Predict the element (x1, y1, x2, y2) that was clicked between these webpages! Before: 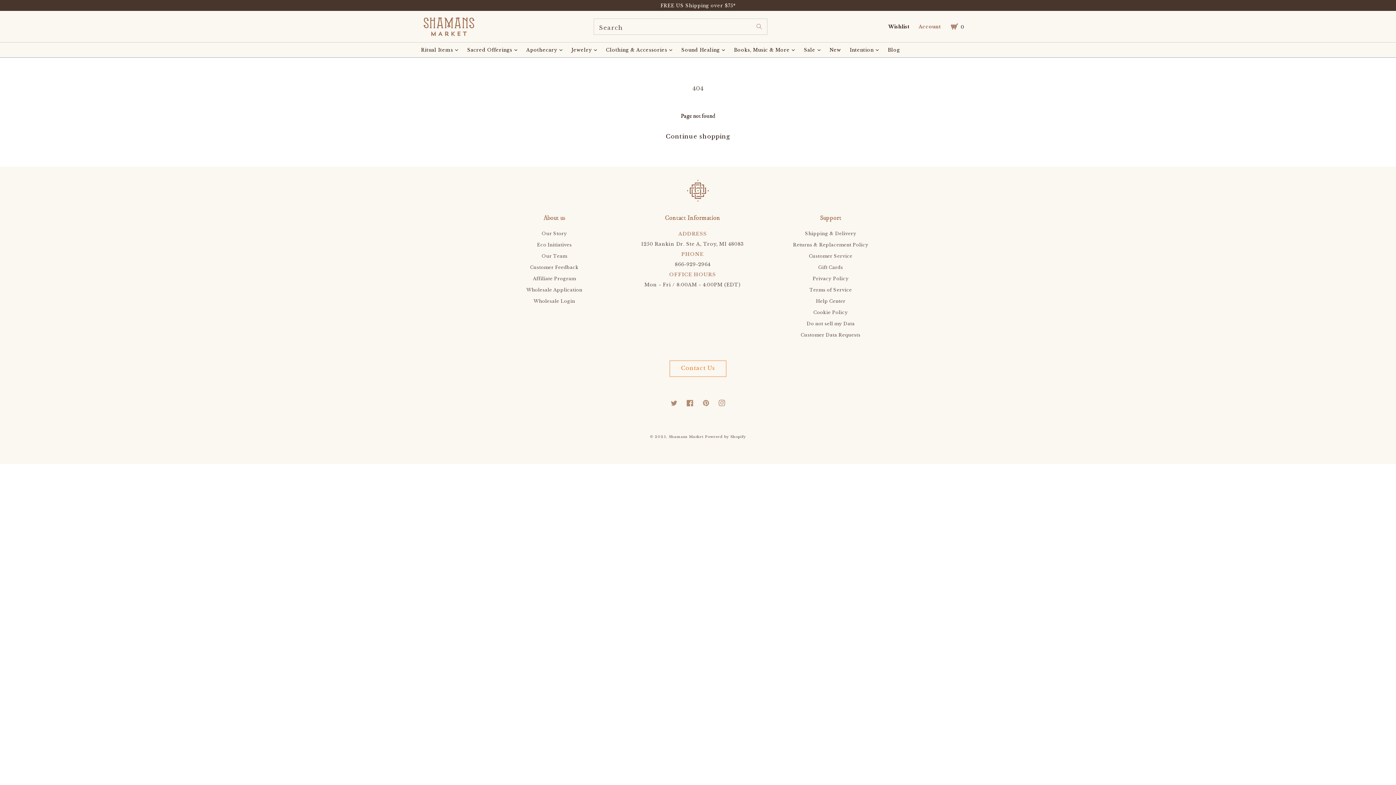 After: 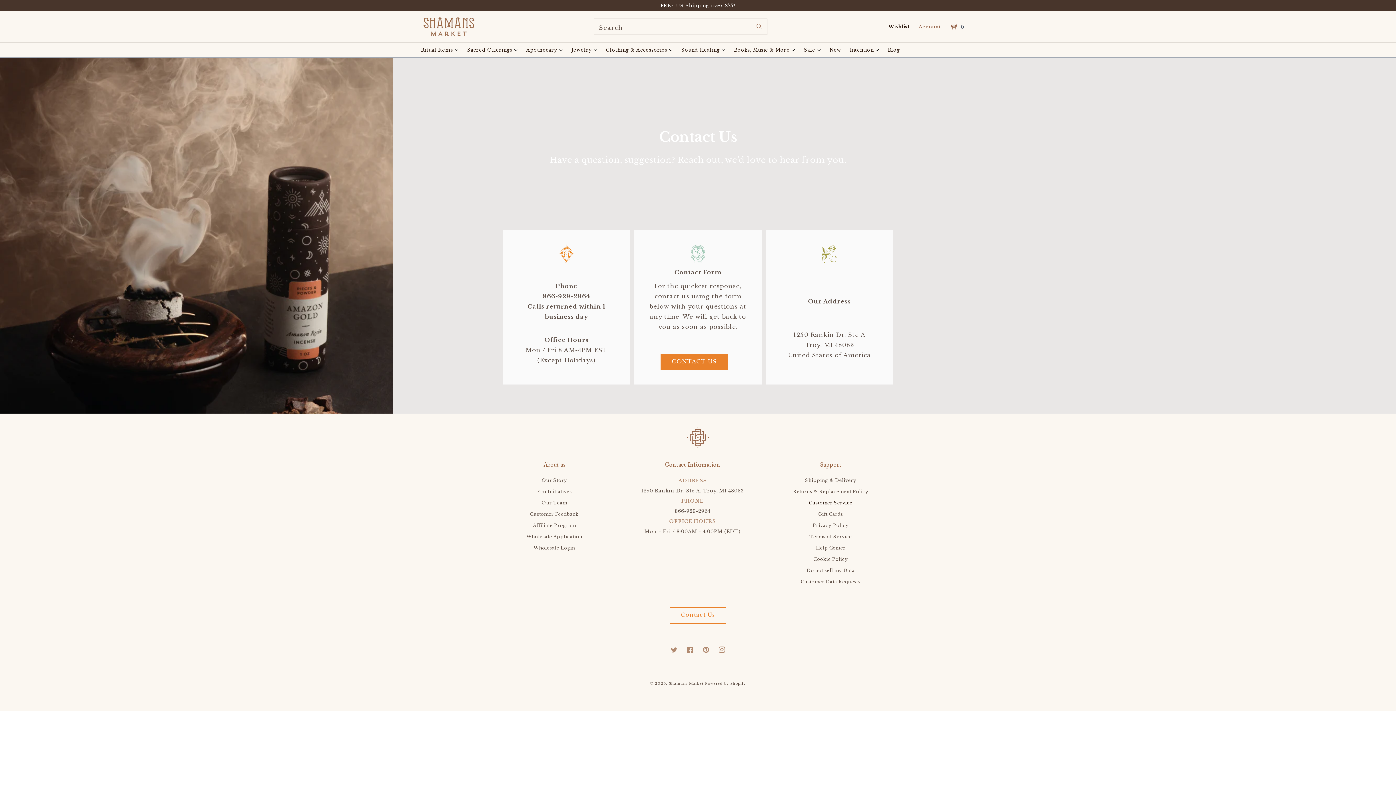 Action: bbox: (809, 250, 852, 261) label: Customer Service